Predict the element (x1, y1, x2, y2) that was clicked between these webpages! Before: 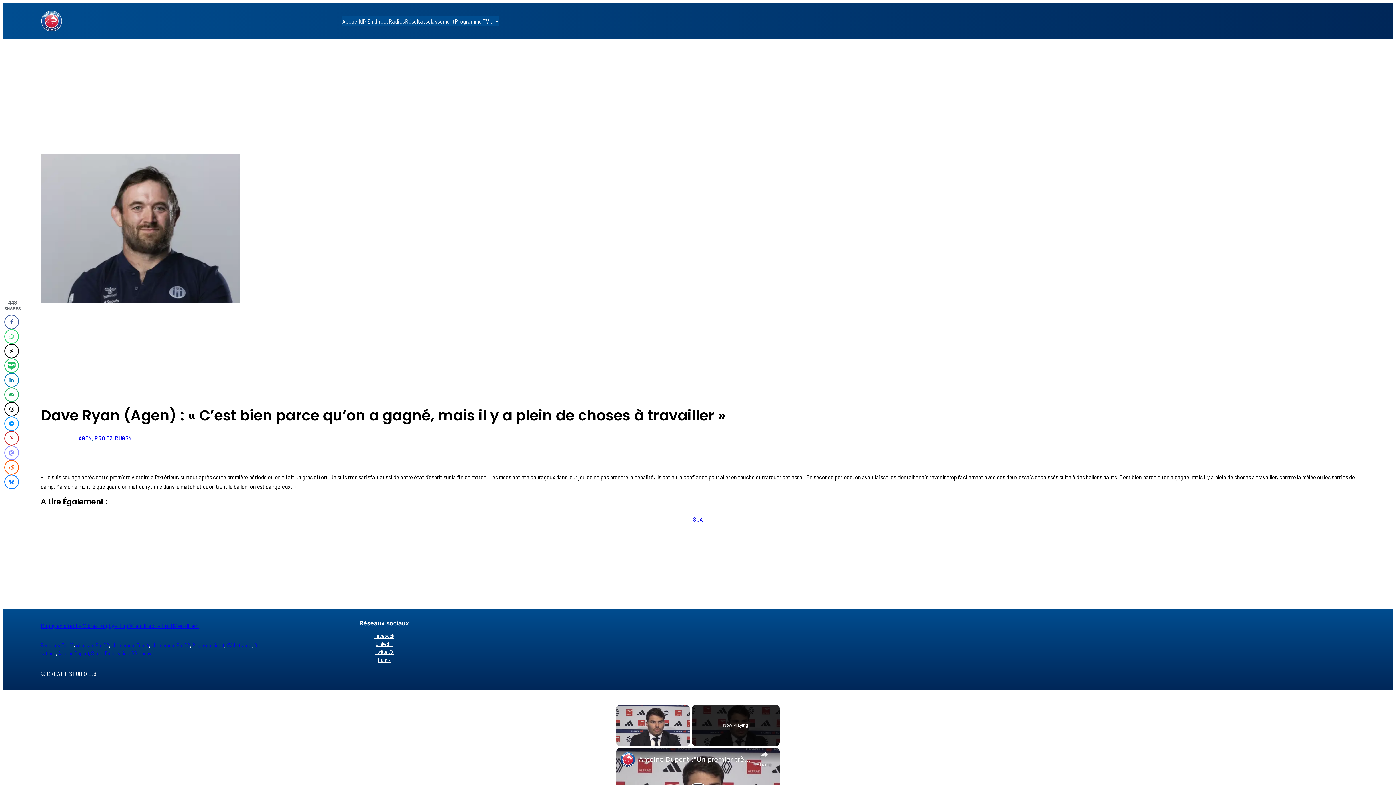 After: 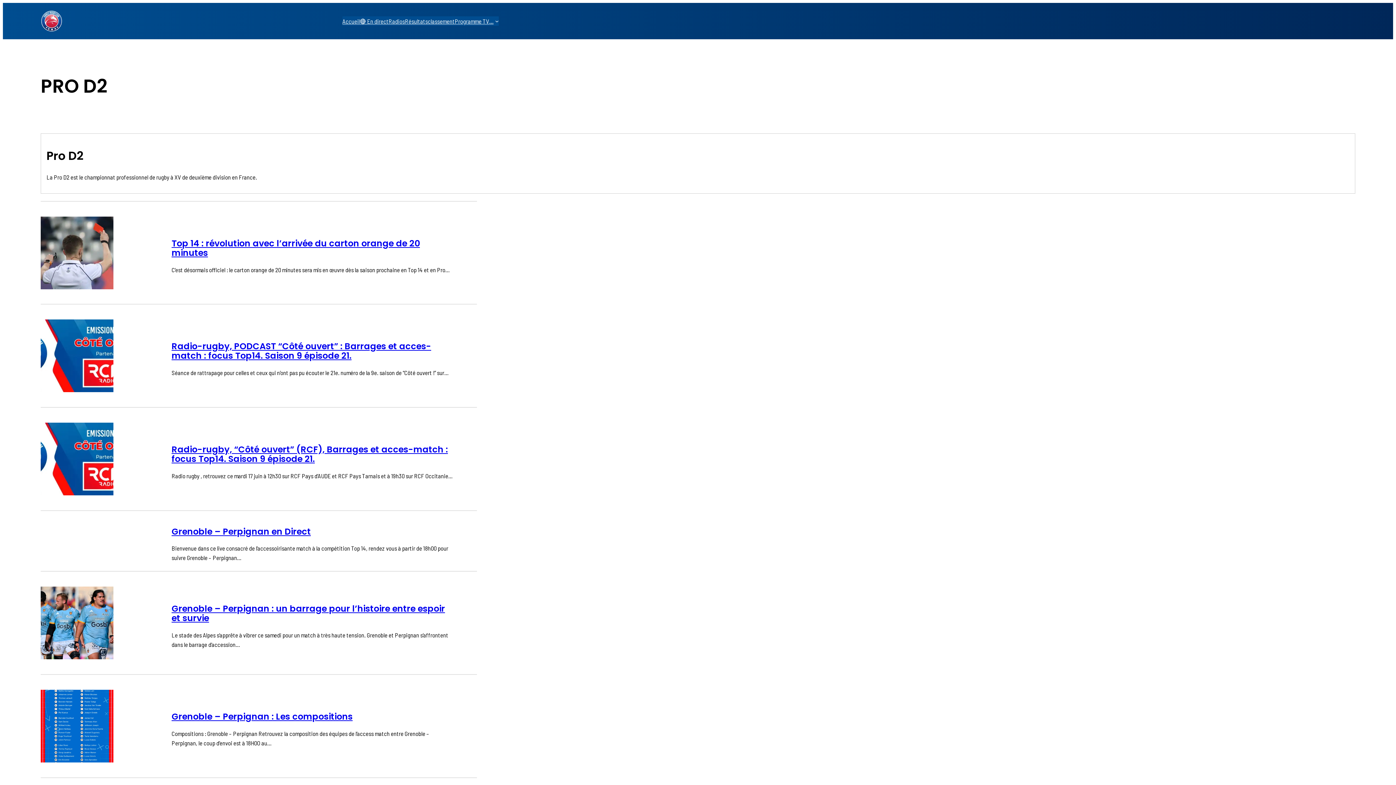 Action: label: PRO D2 bbox: (94, 434, 112, 441)